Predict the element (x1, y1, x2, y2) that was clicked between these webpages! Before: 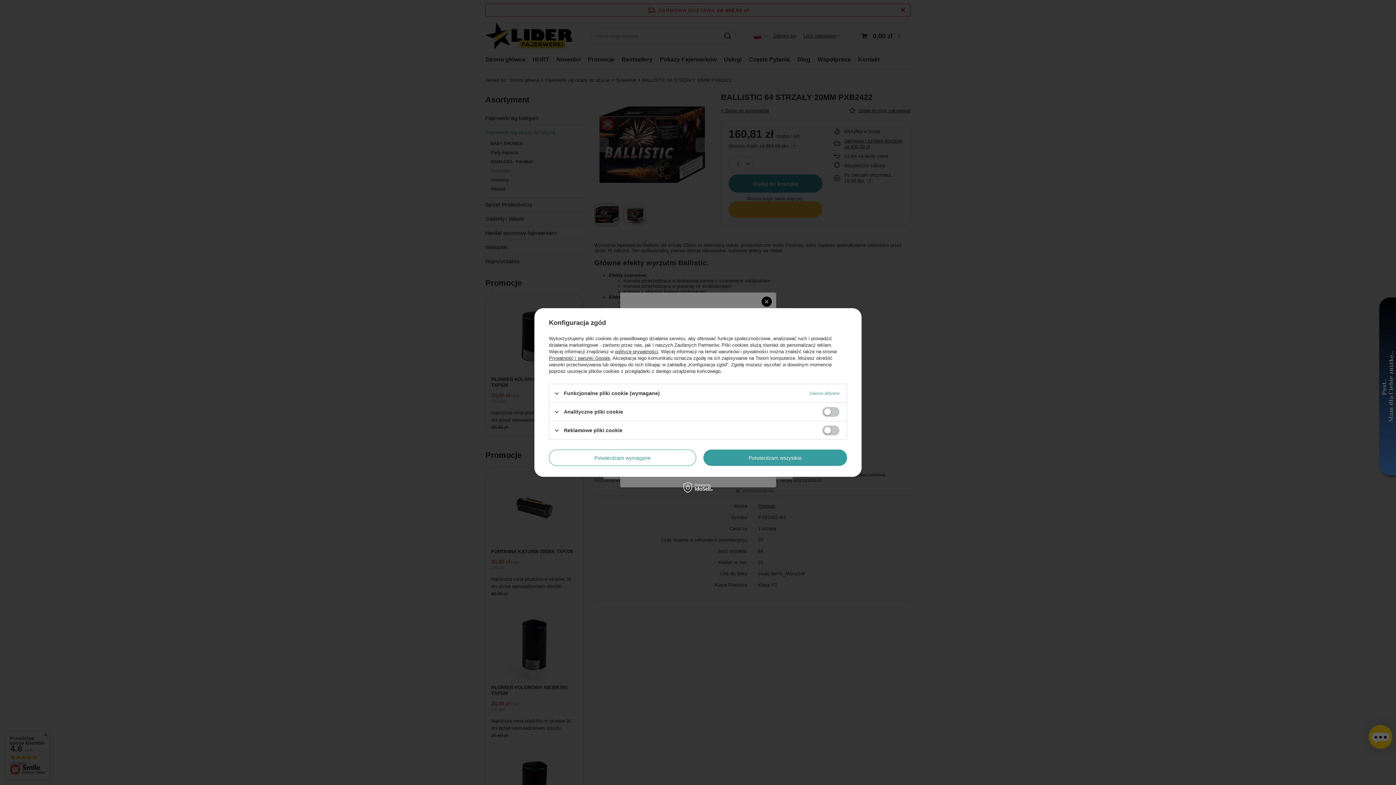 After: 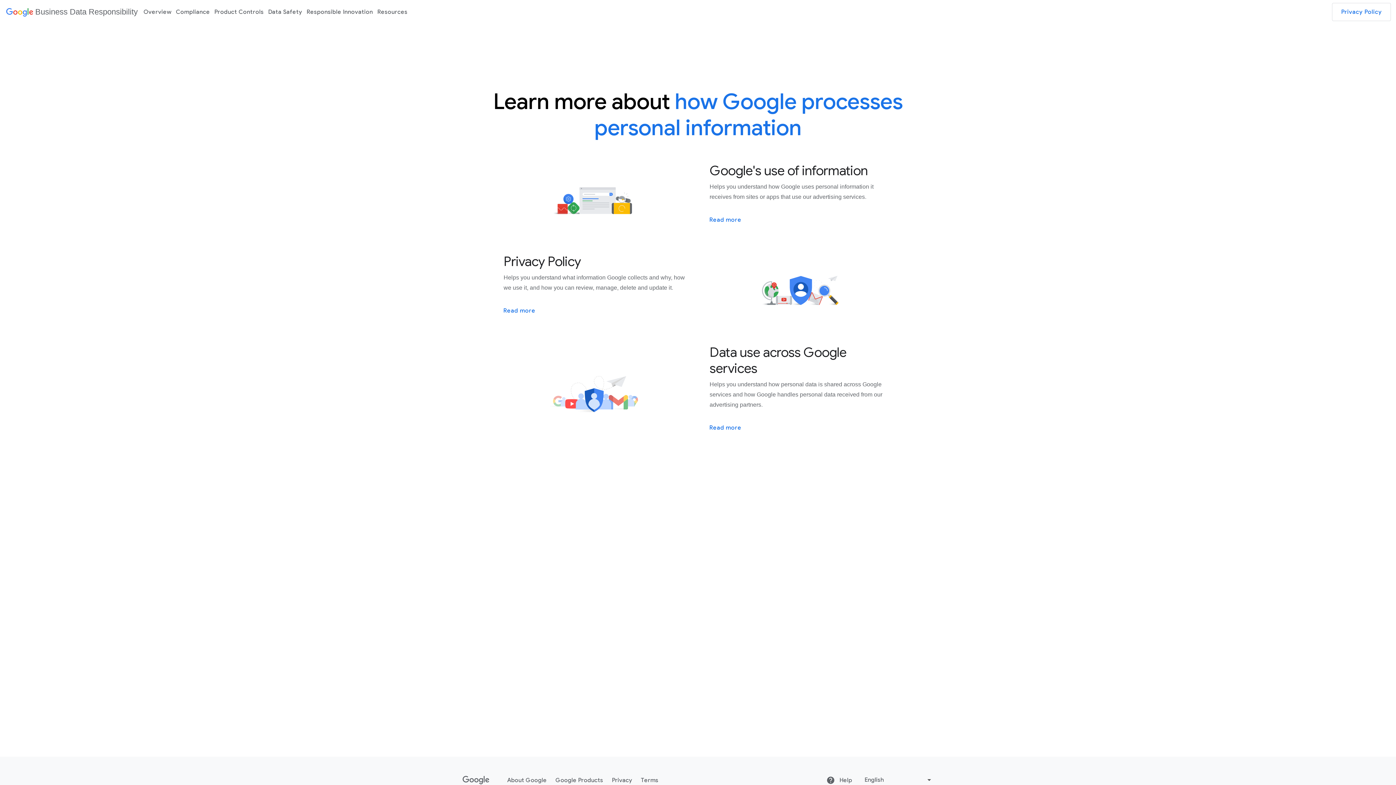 Action: bbox: (549, 355, 610, 361) label: Prywatność i warunki Google